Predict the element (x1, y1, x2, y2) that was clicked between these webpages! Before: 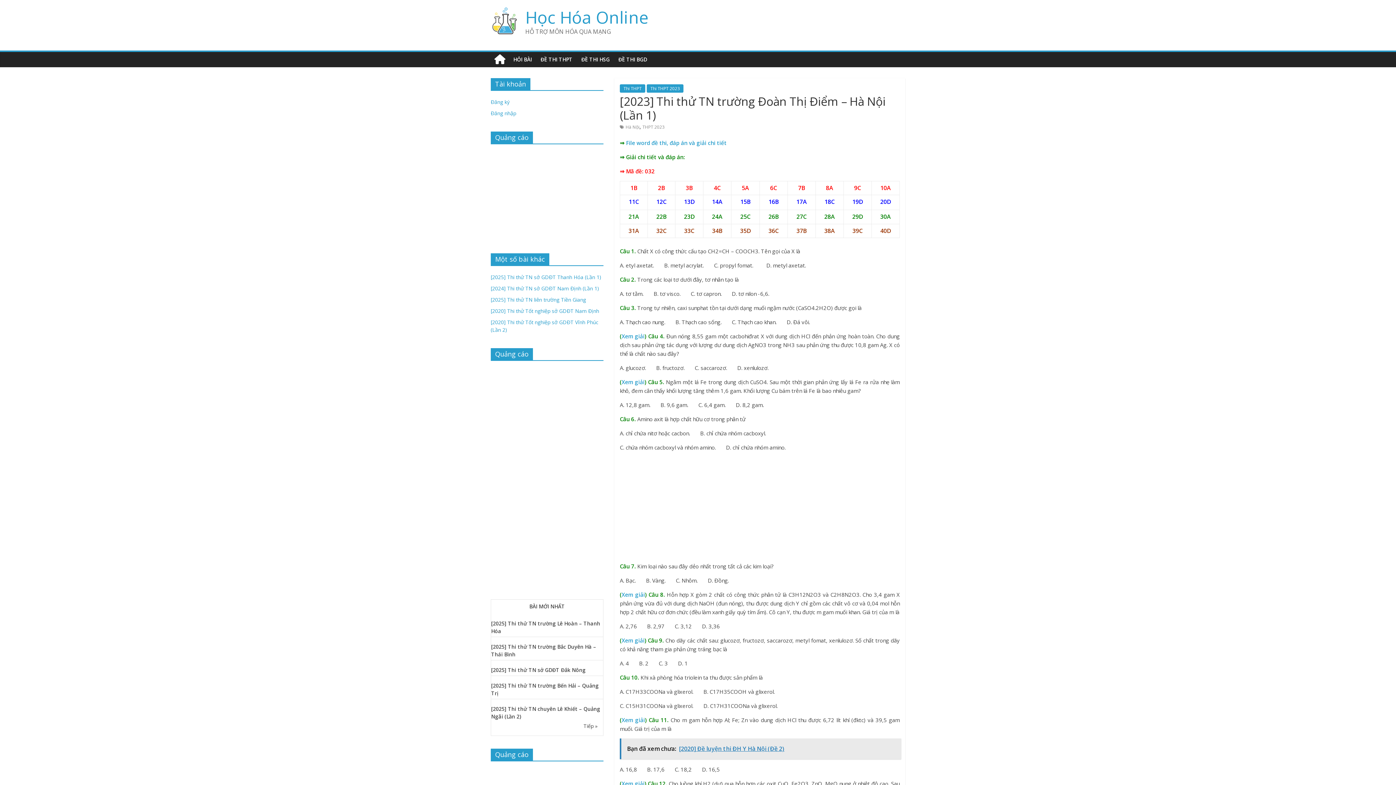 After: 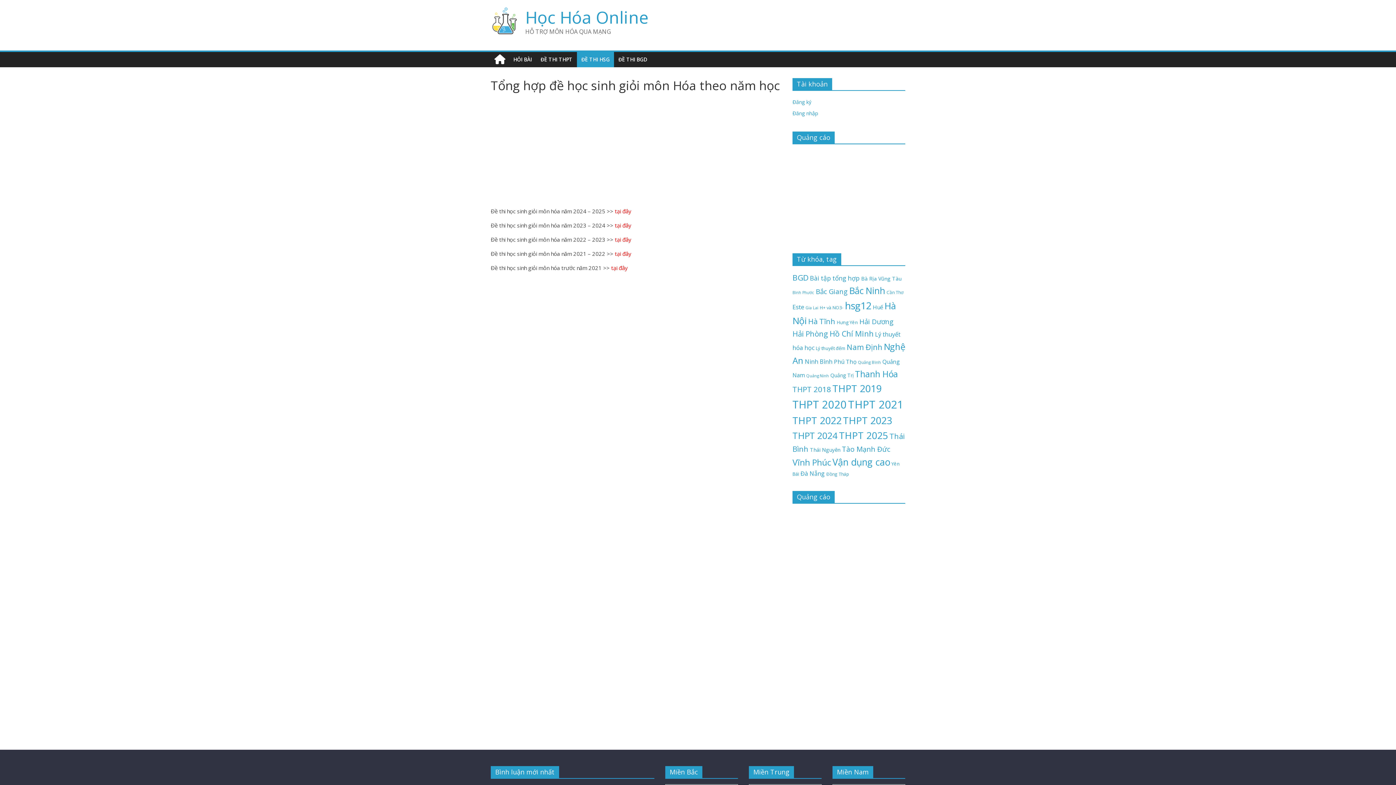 Action: bbox: (577, 52, 614, 67) label: ĐỀ THI HSG